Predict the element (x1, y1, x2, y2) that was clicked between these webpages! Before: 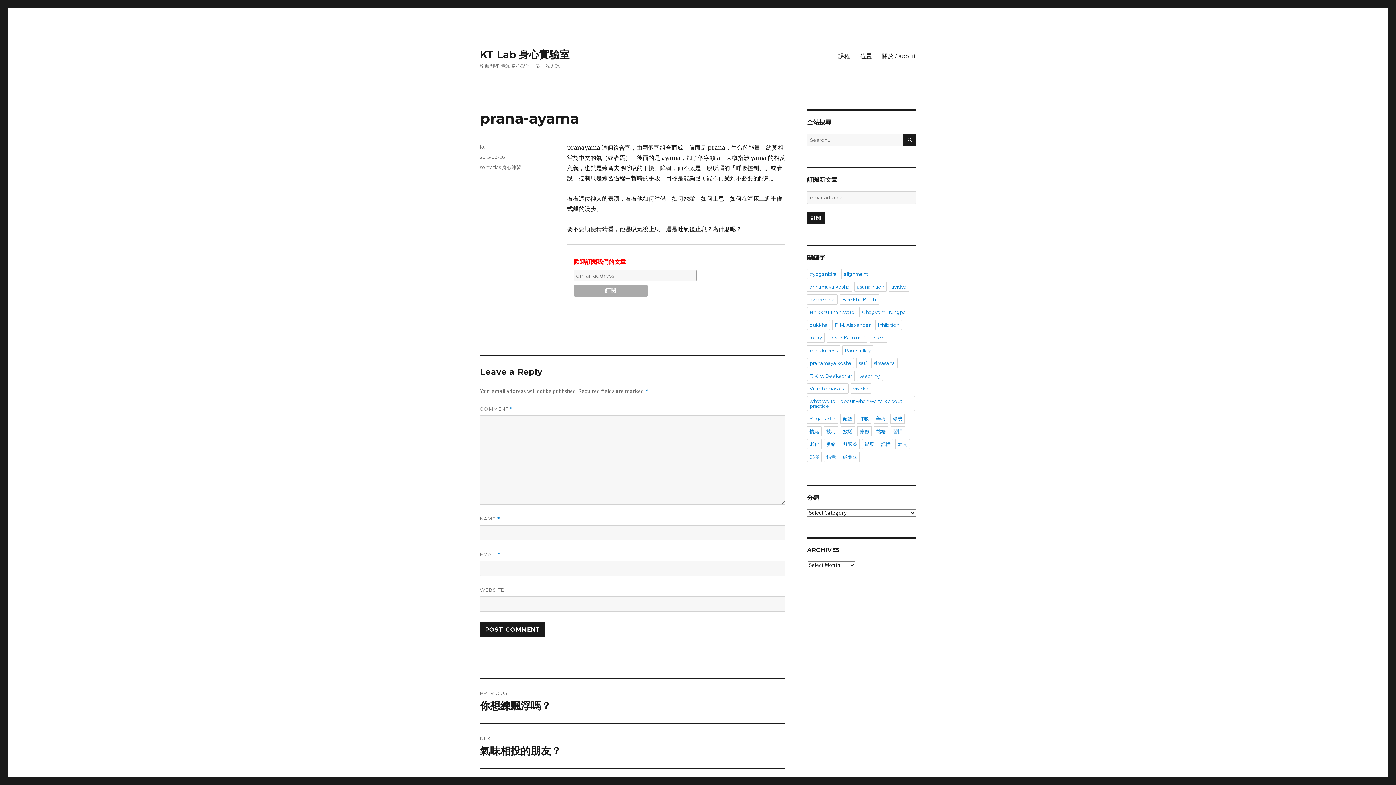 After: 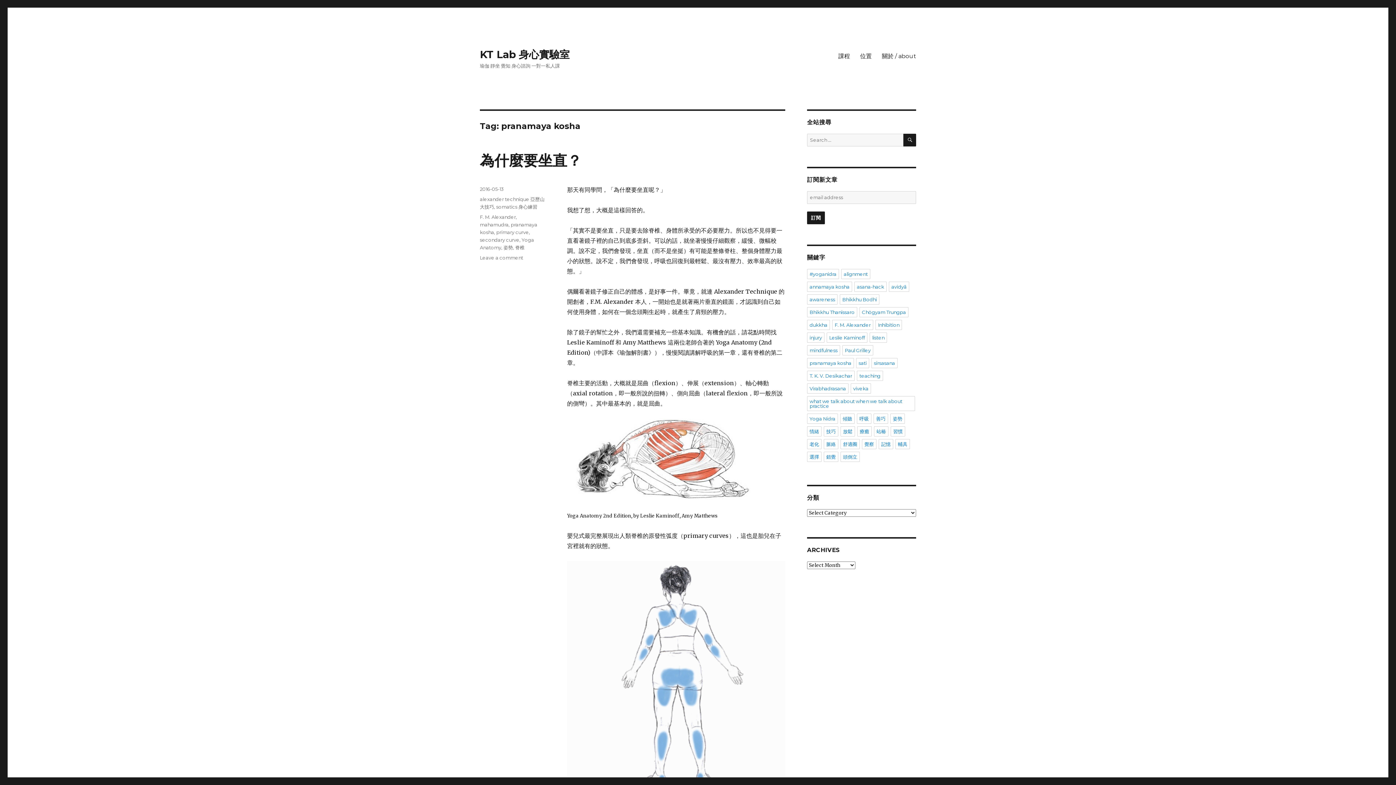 Action: label: pranamaya kosha bbox: (807, 358, 854, 368)